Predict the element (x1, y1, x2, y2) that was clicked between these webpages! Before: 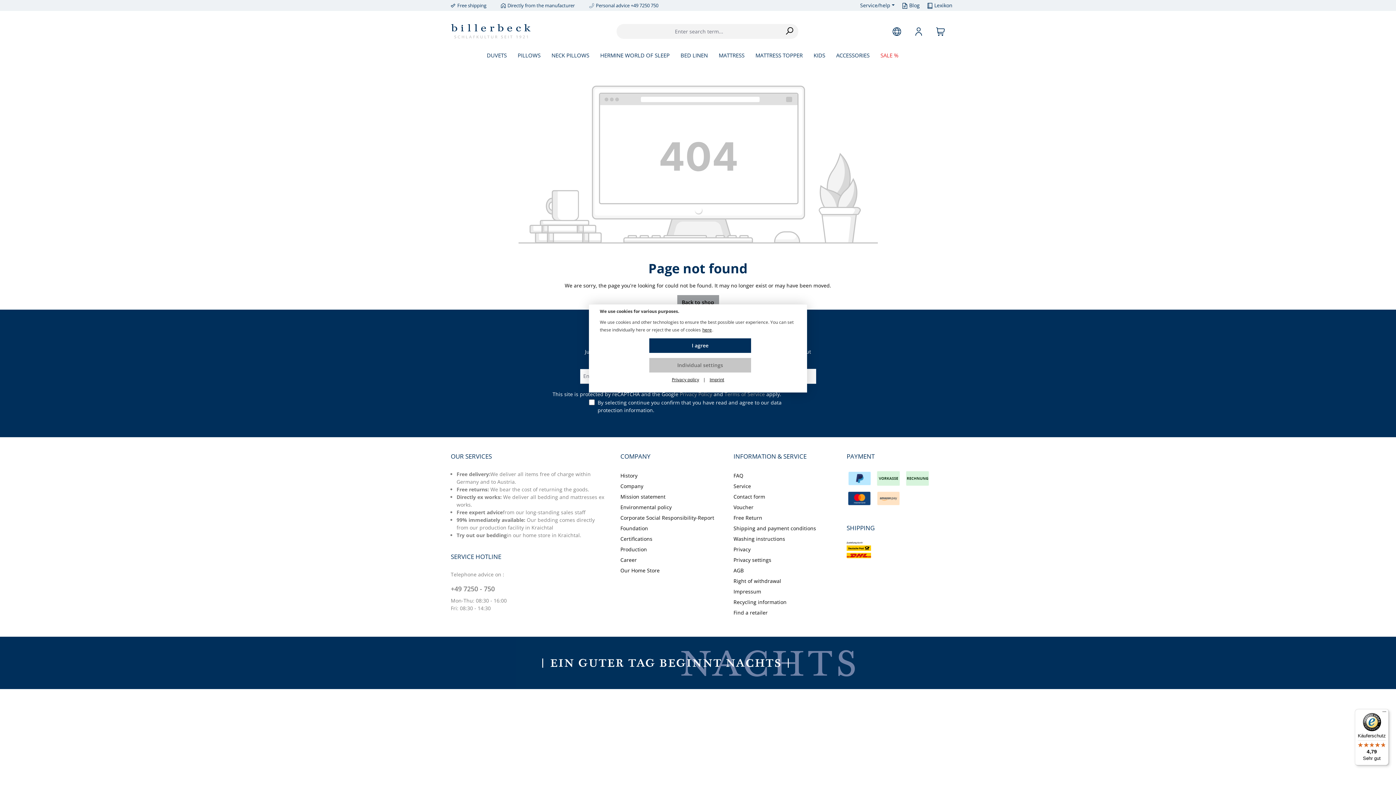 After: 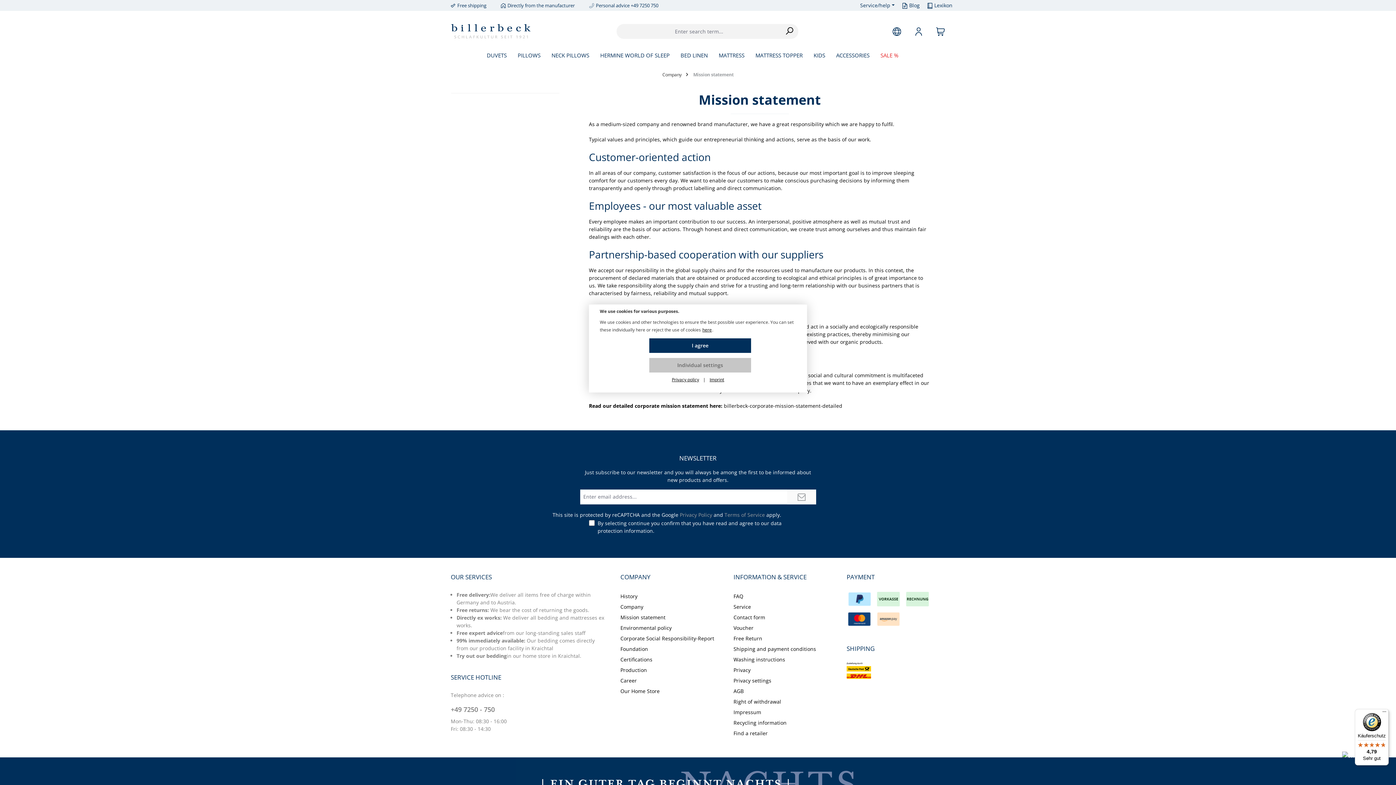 Action: bbox: (620, 493, 665, 500) label: Mission statement